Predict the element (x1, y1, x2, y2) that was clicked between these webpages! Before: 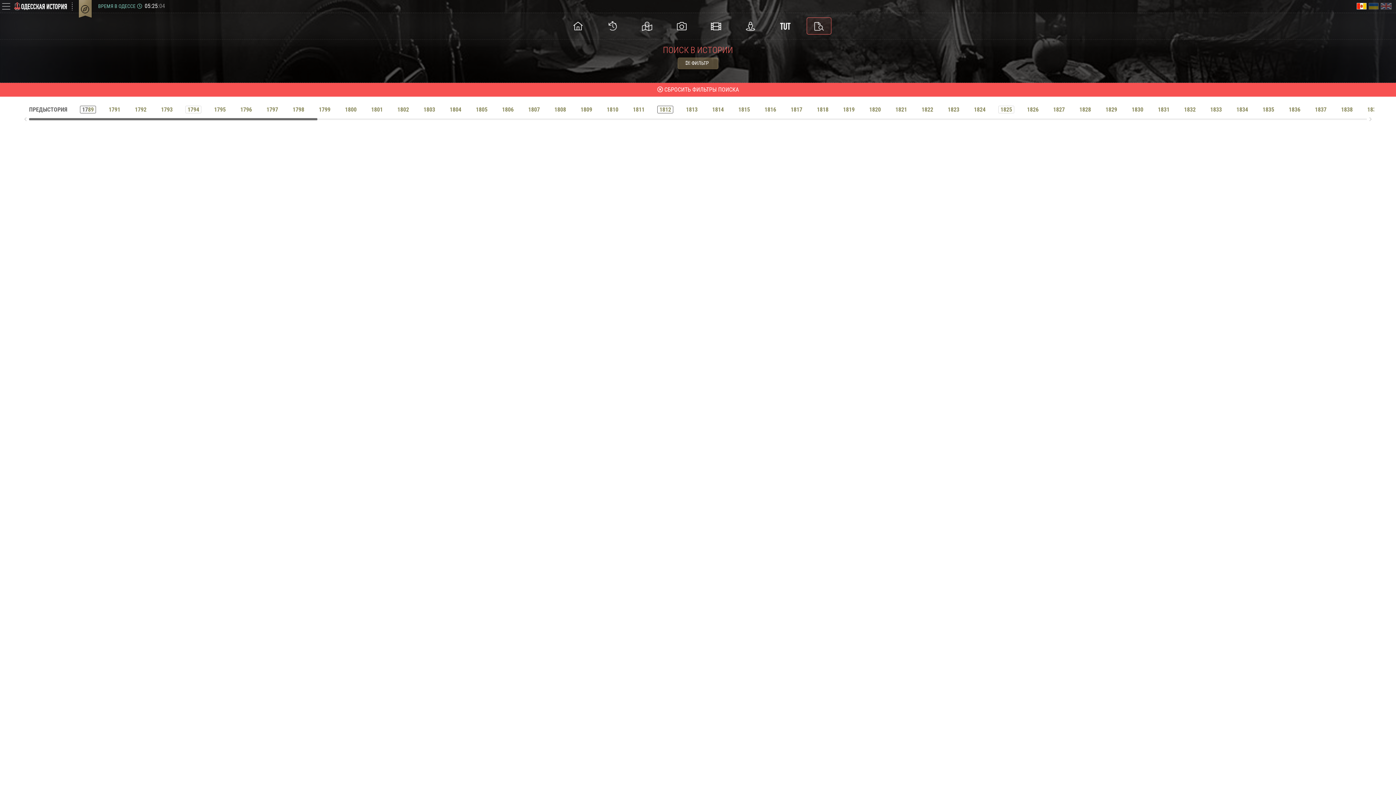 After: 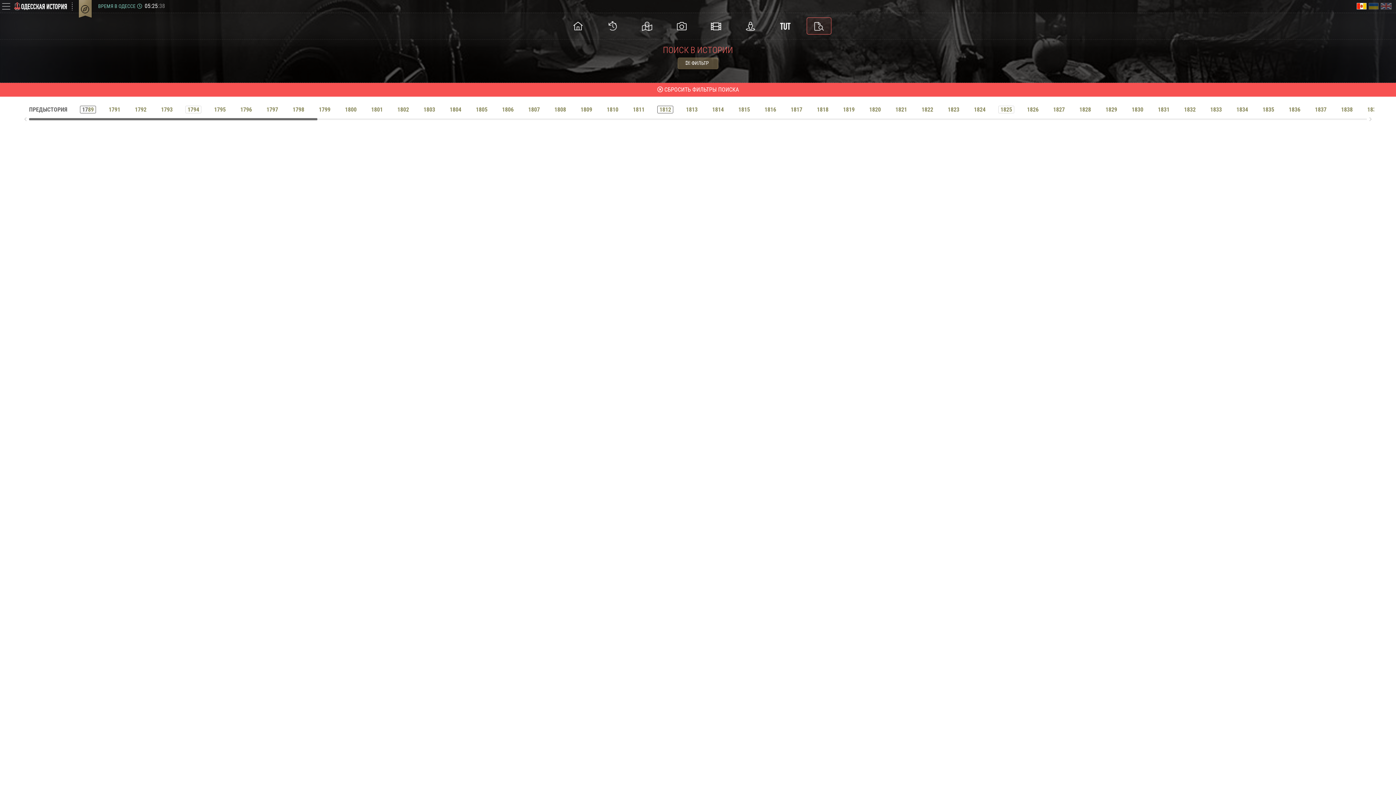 Action: bbox: (369, 106, 384, 113) label: 1801